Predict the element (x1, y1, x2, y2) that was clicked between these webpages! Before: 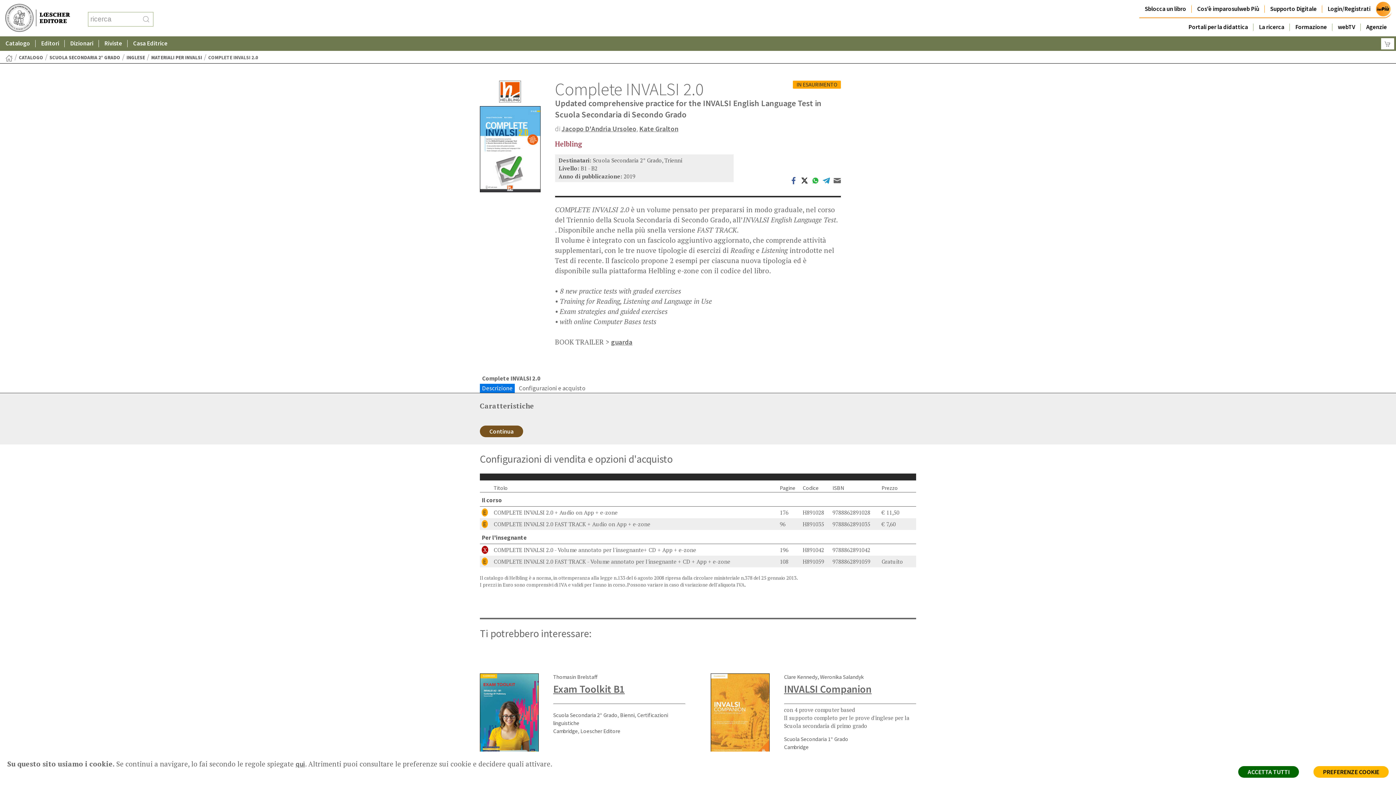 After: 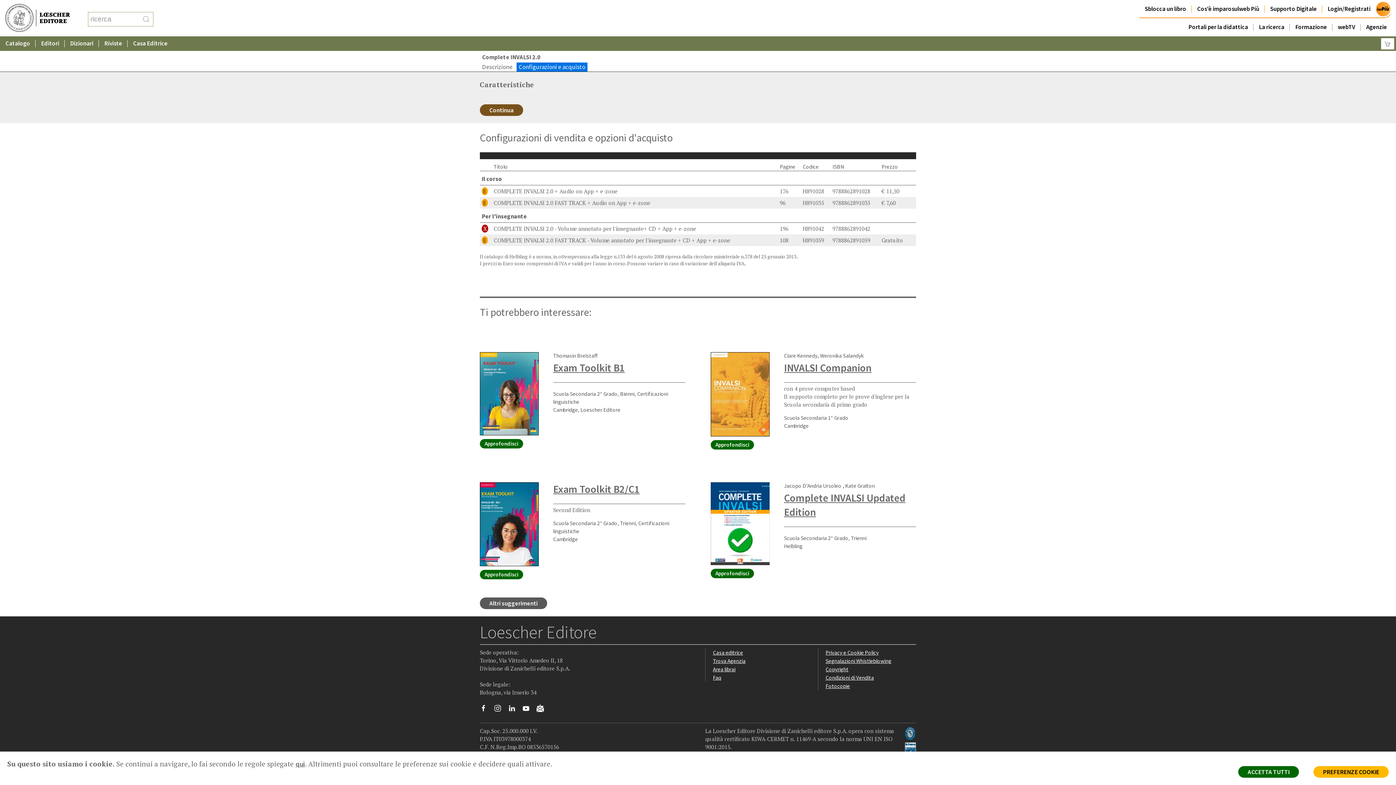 Action: bbox: (516, 384, 587, 393) label: Configurazioni e acquisto